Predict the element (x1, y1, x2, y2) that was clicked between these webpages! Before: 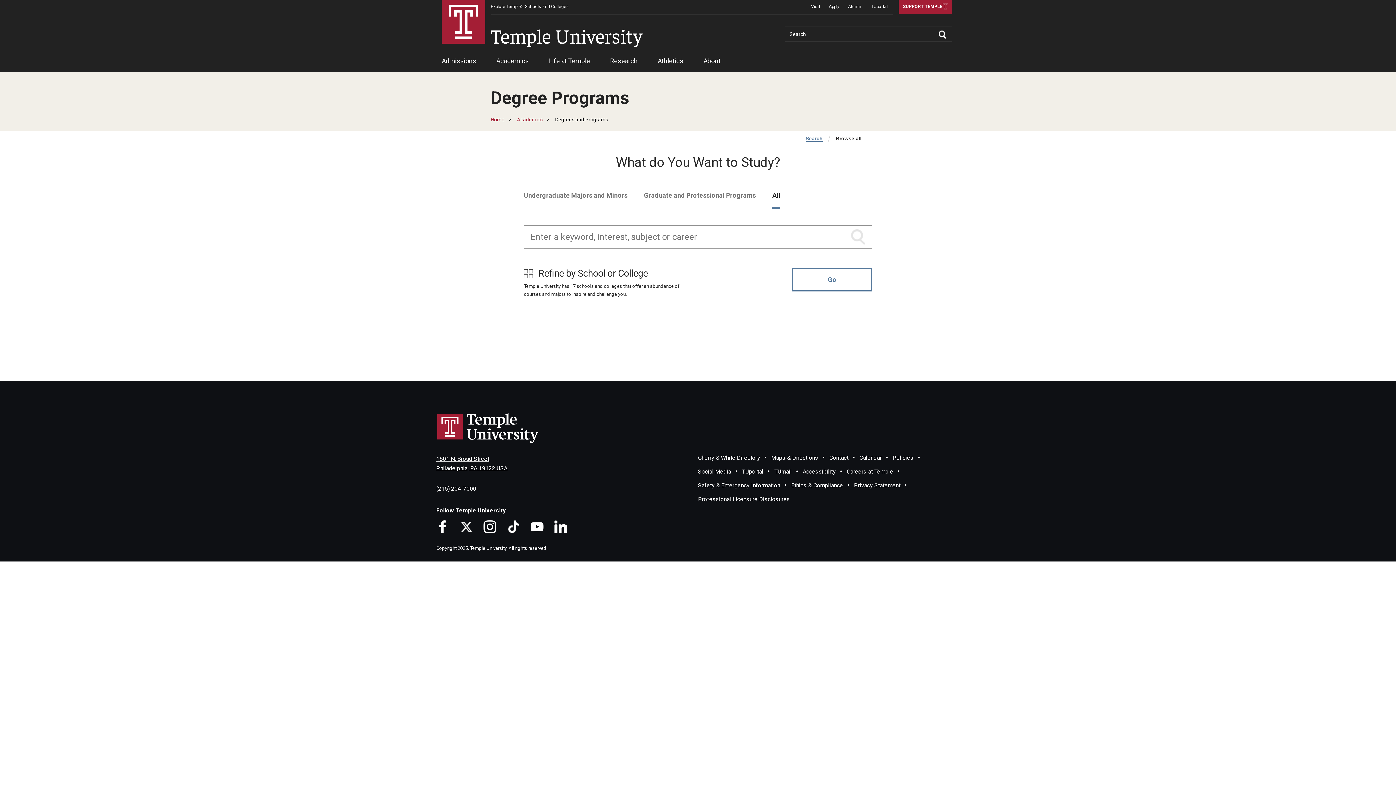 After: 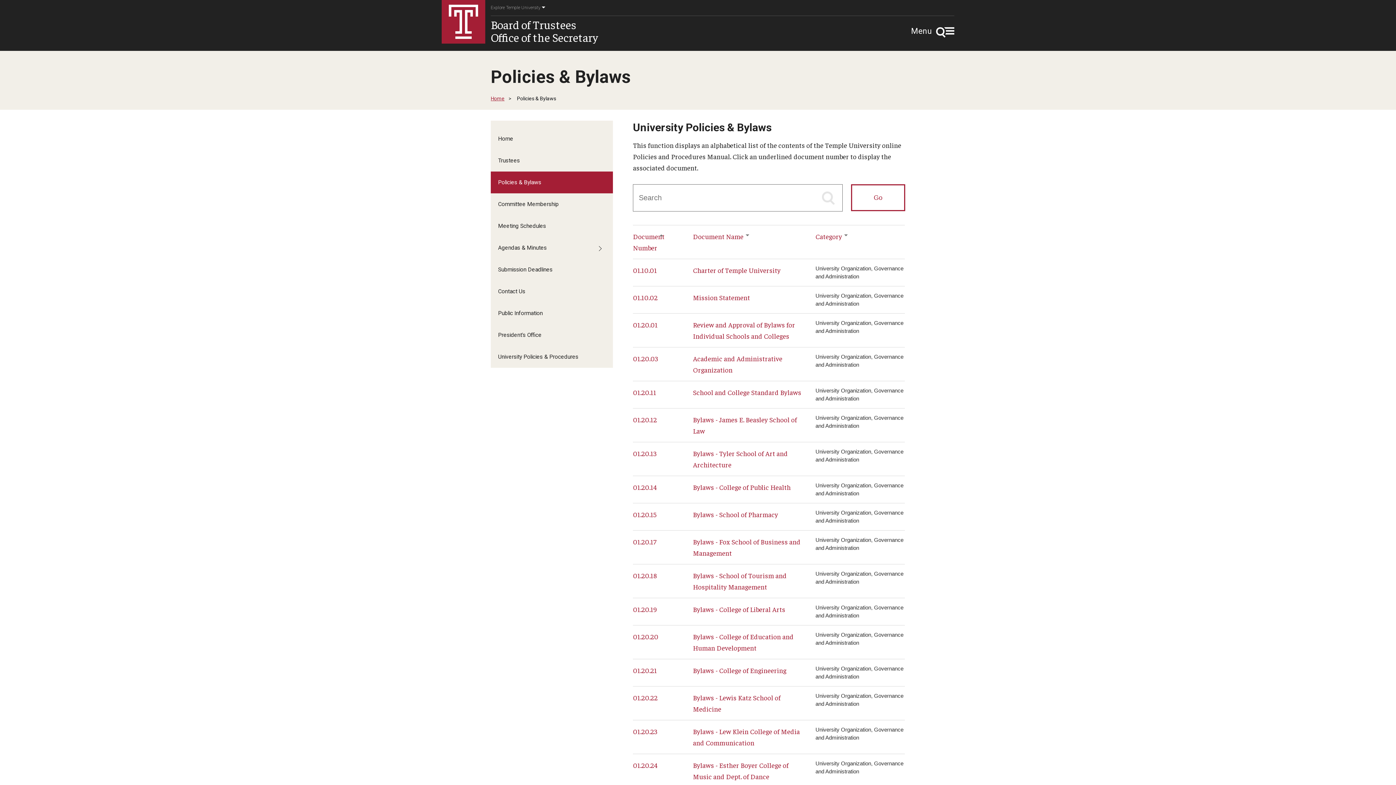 Action: label: Policies bbox: (892, 454, 913, 461)